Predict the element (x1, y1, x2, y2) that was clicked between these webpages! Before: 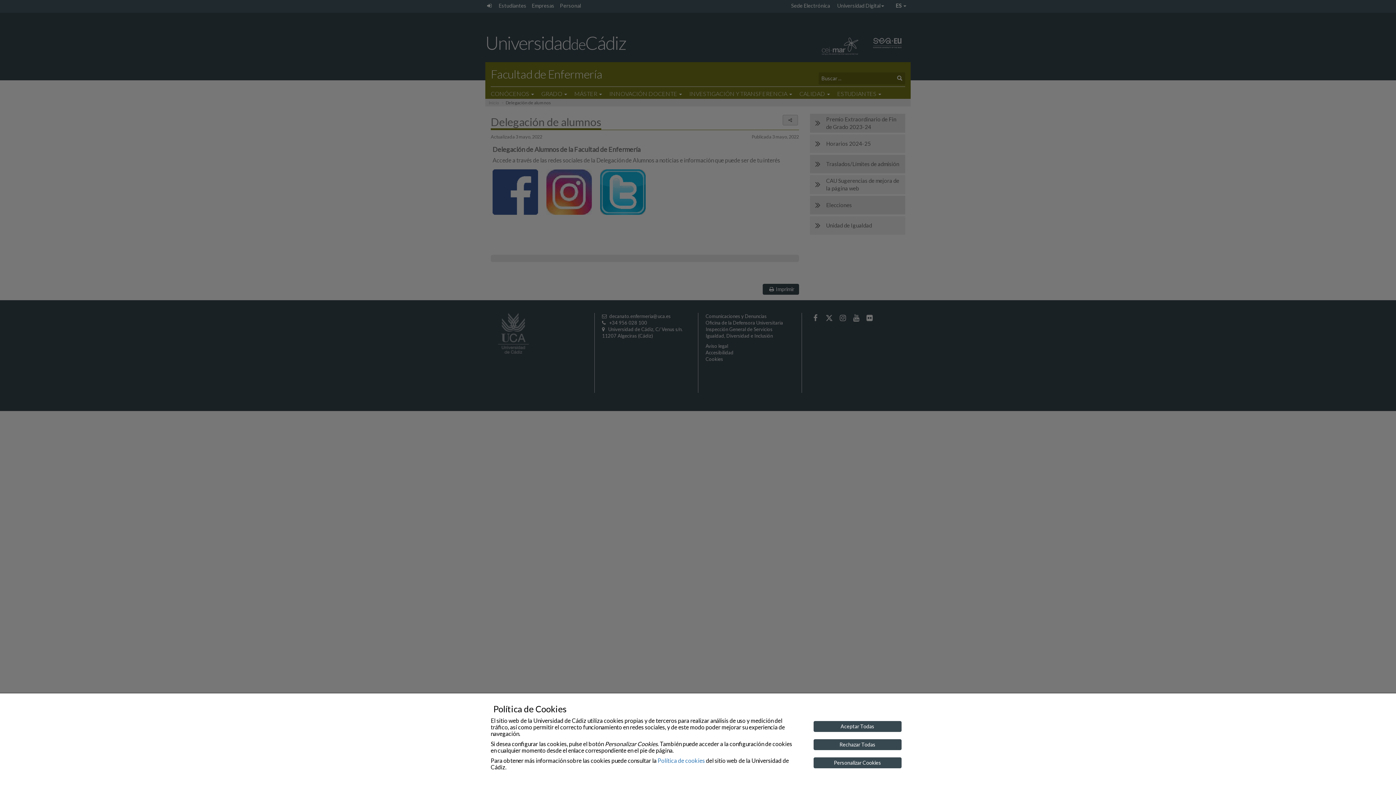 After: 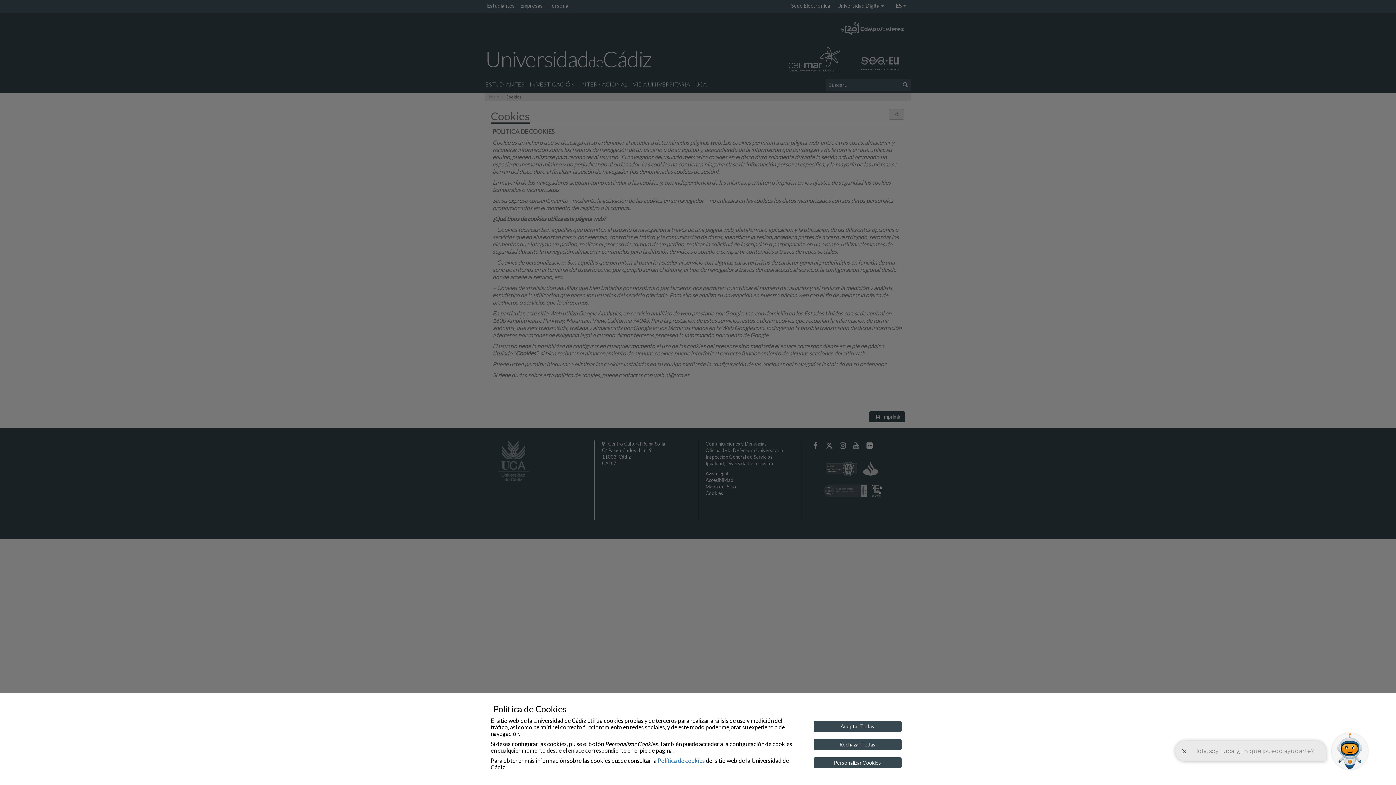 Action: label: Política de cookies bbox: (657, 757, 705, 764)